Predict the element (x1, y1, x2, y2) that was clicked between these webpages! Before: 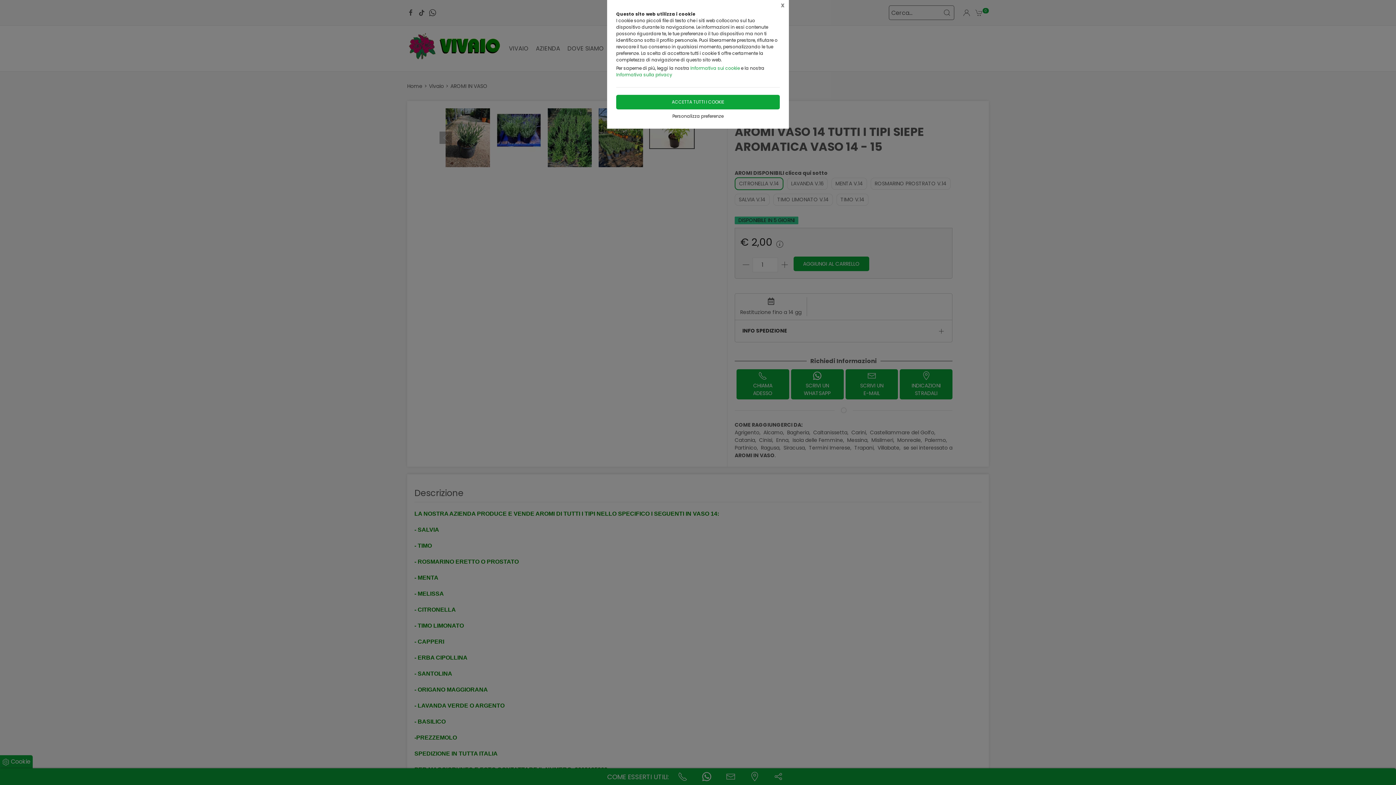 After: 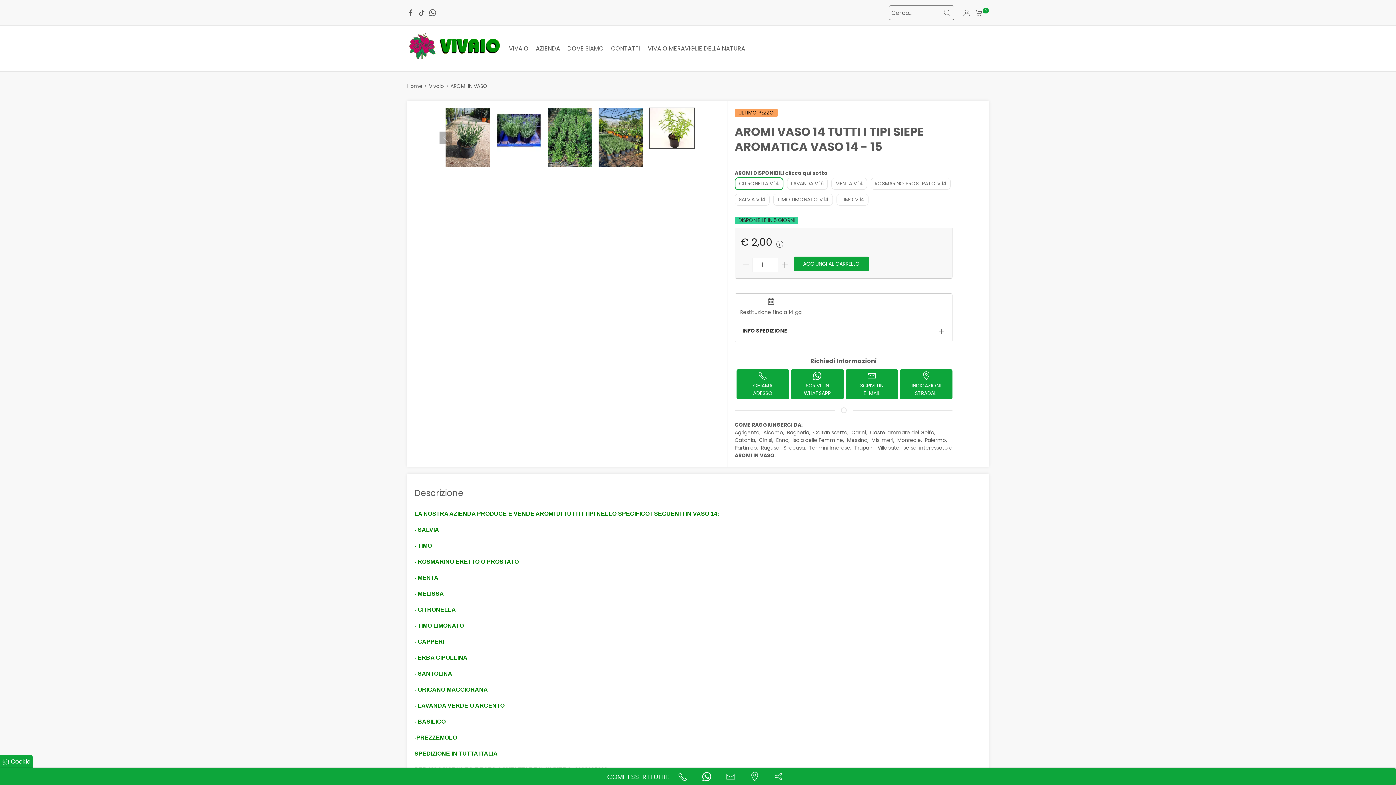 Action: label: X bbox: (776, 0, 789, 11)